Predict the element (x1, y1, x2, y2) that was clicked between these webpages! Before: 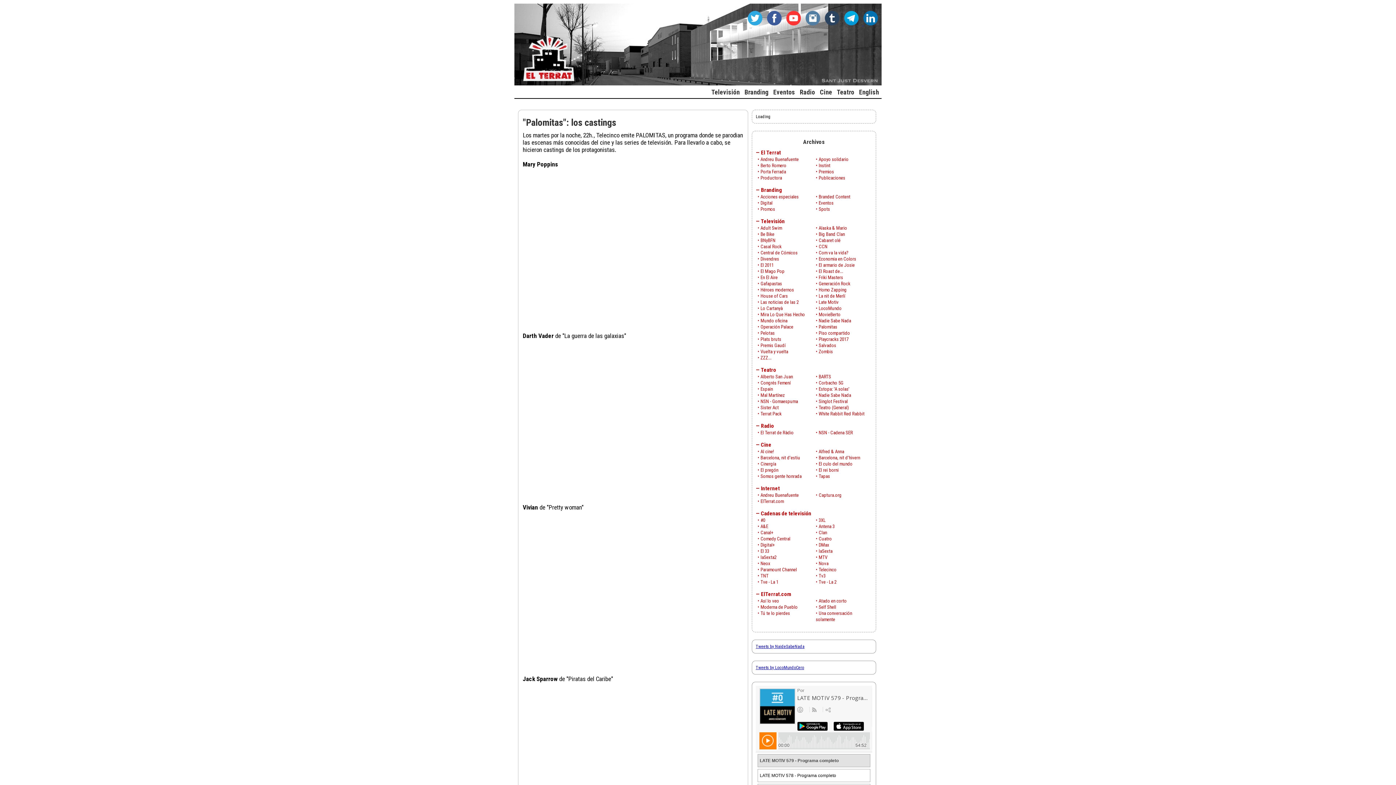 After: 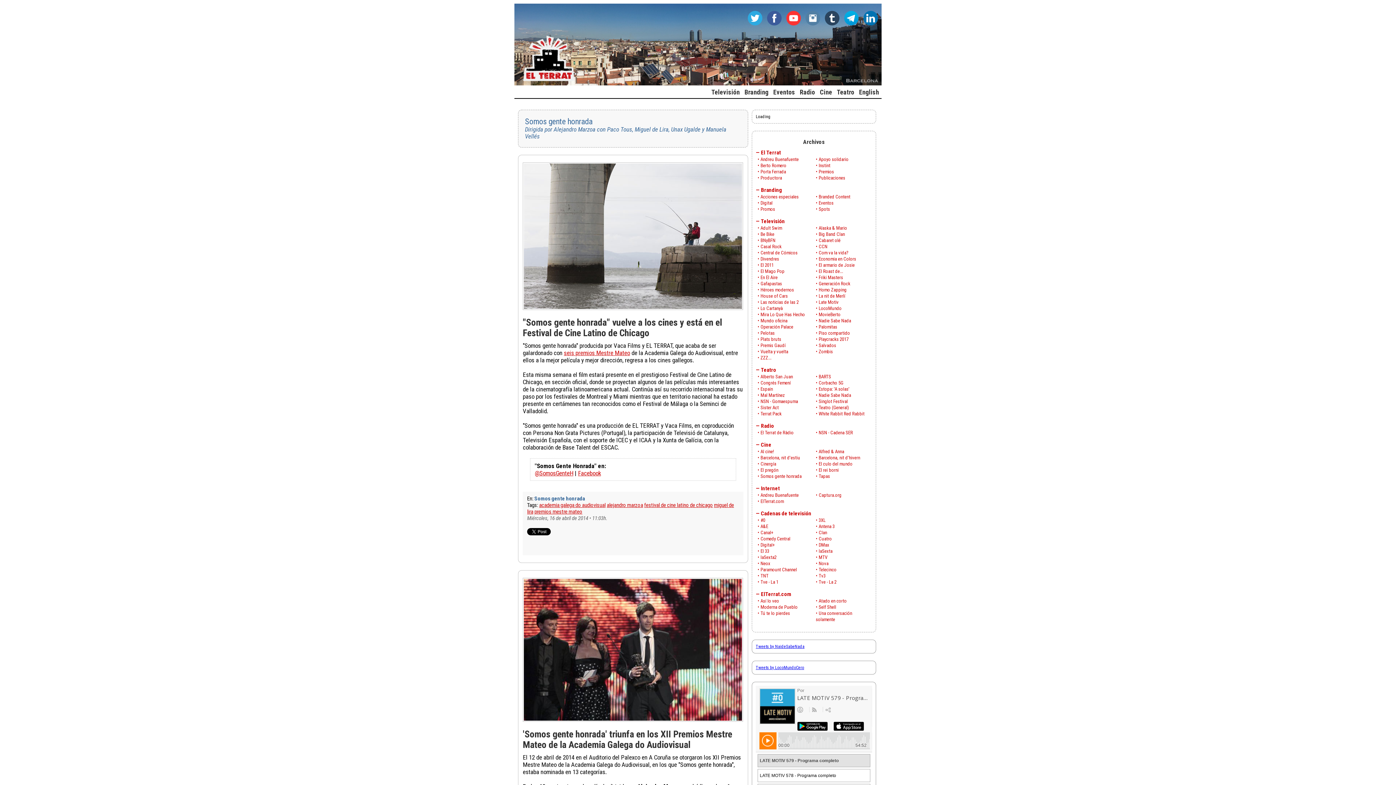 Action: label: Somos gente honrada bbox: (760, 473, 801, 479)